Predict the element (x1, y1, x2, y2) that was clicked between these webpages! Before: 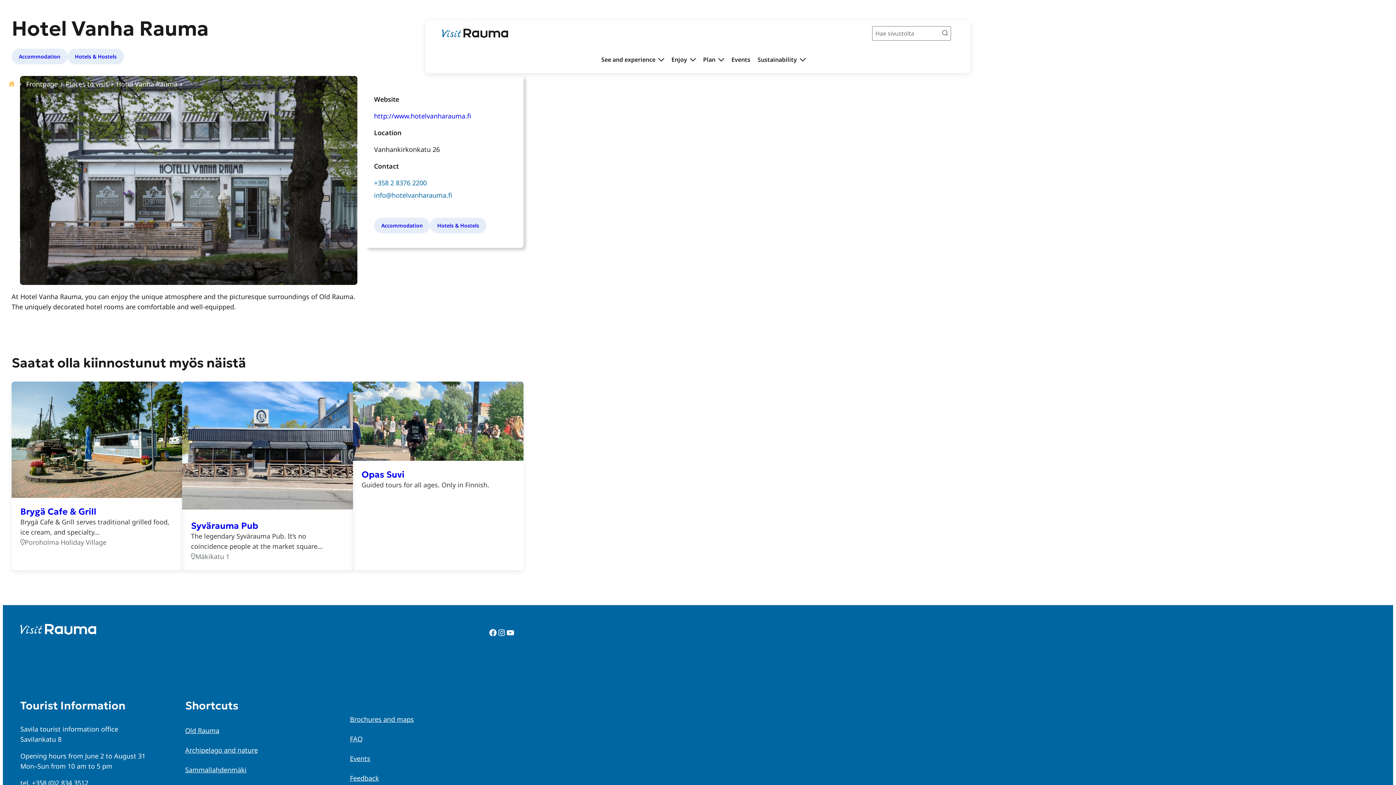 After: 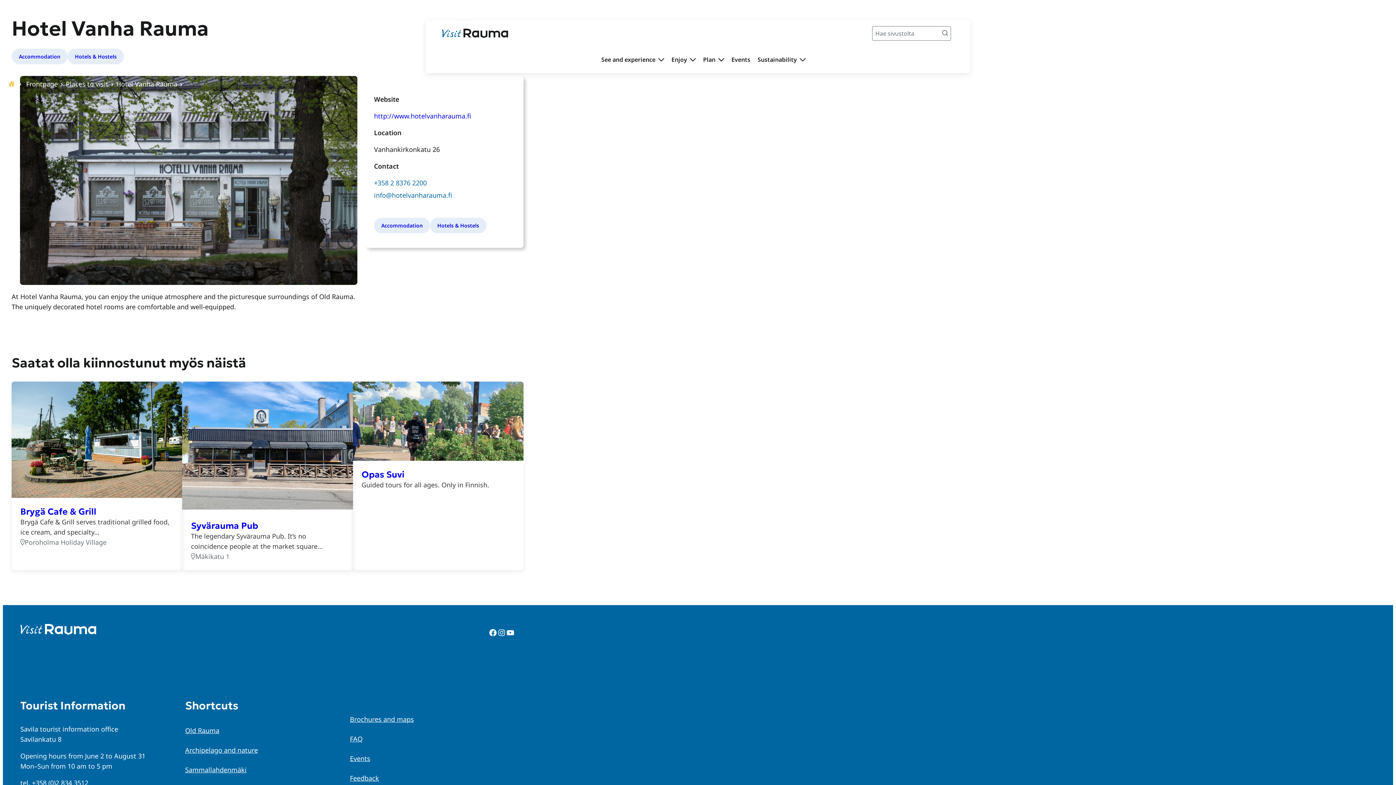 Action: label: In English bbox: (457, 2, 472, 20)